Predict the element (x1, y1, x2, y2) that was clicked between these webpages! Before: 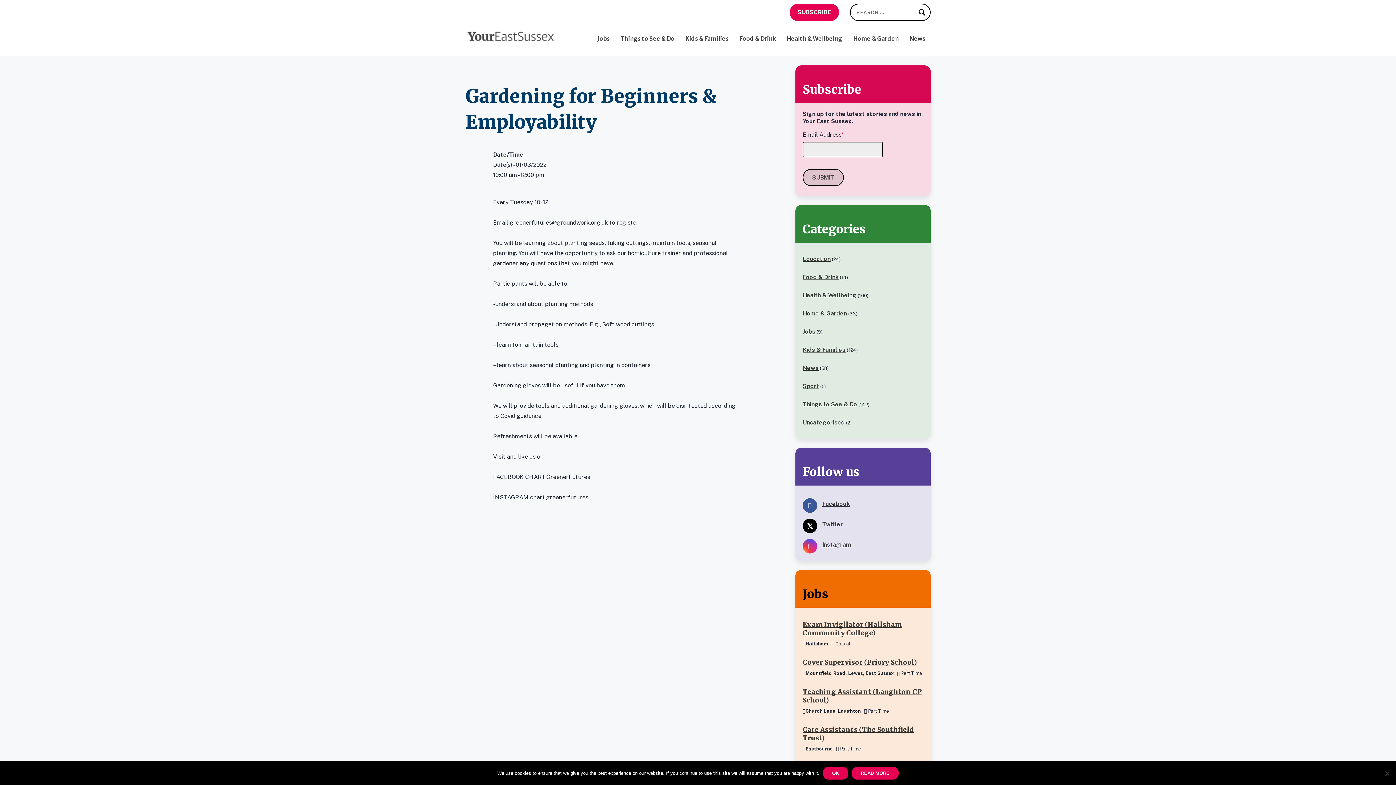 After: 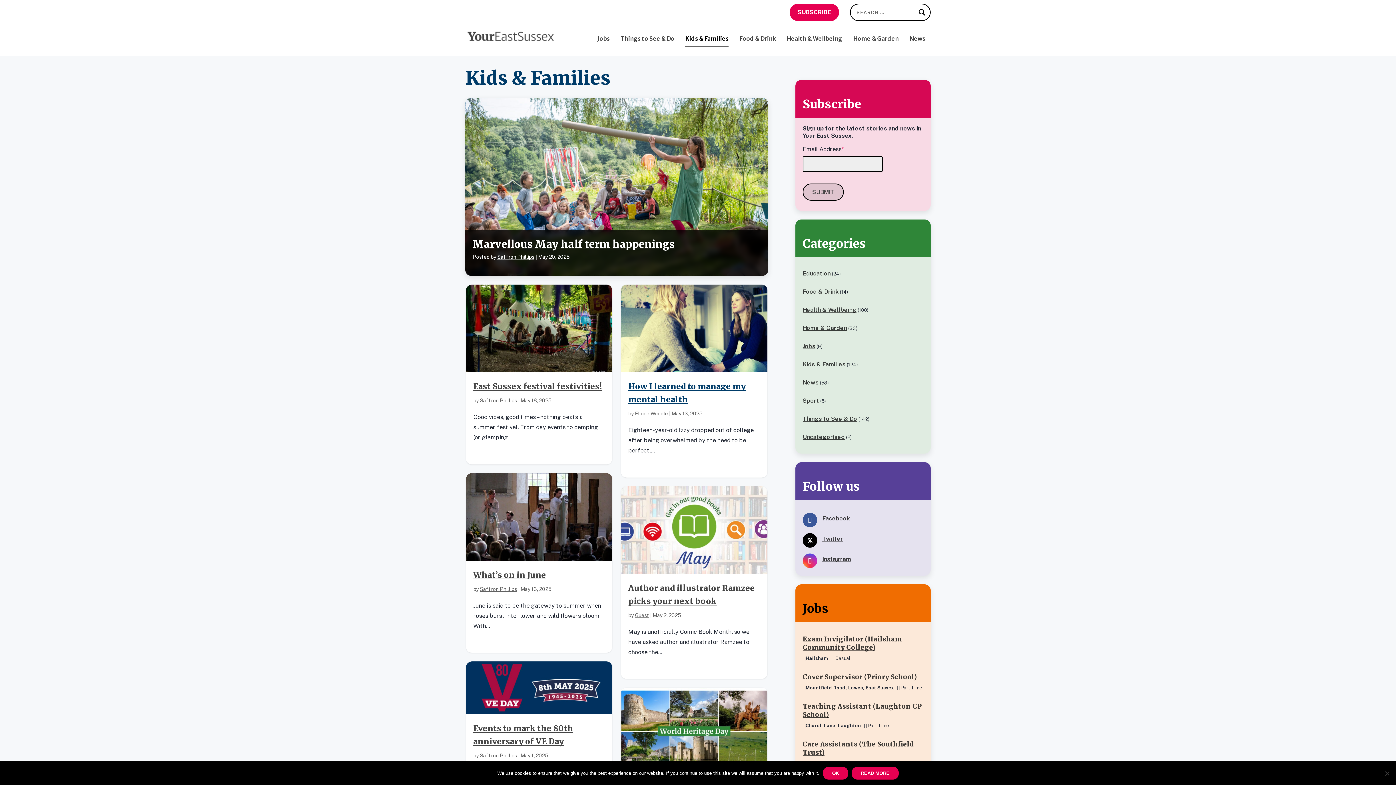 Action: label: Kids & Families bbox: (685, 35, 728, 55)